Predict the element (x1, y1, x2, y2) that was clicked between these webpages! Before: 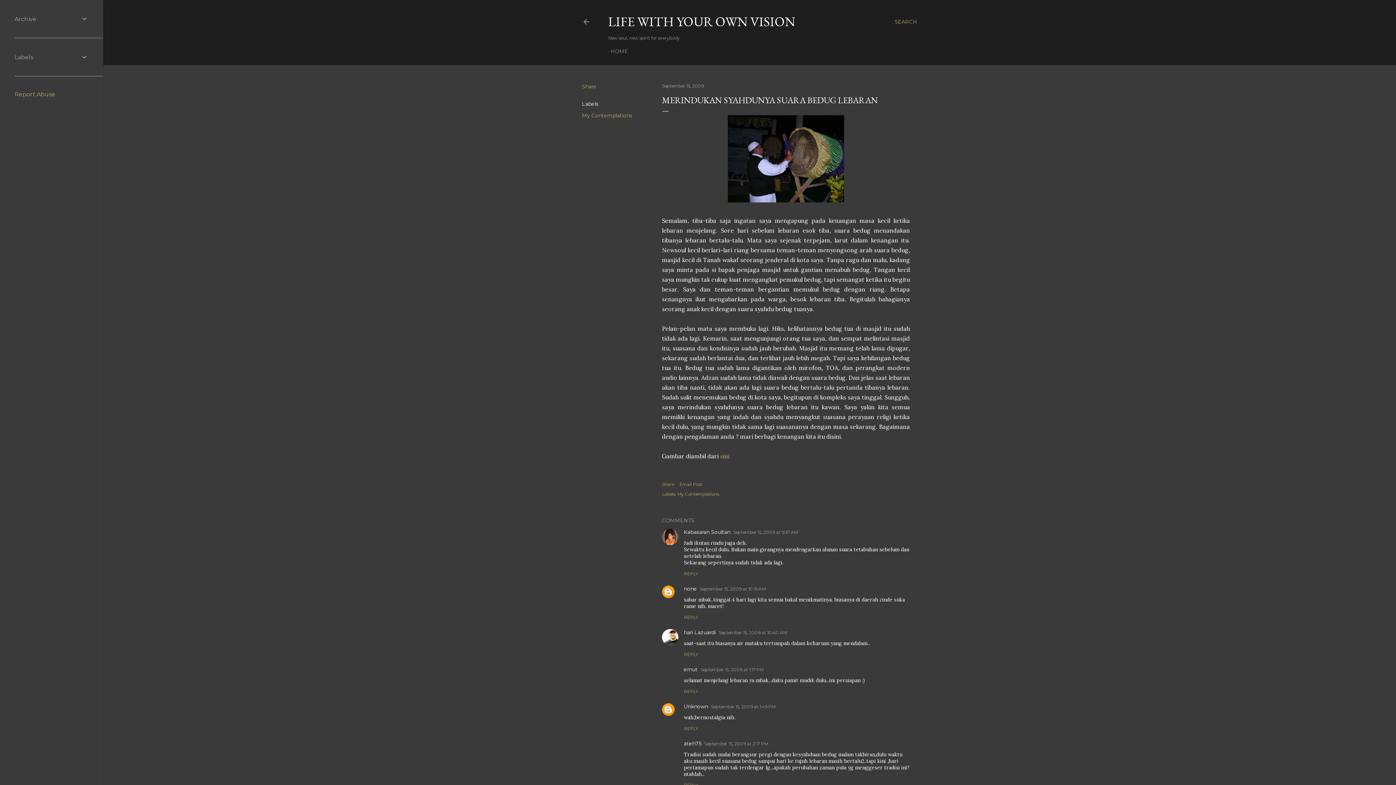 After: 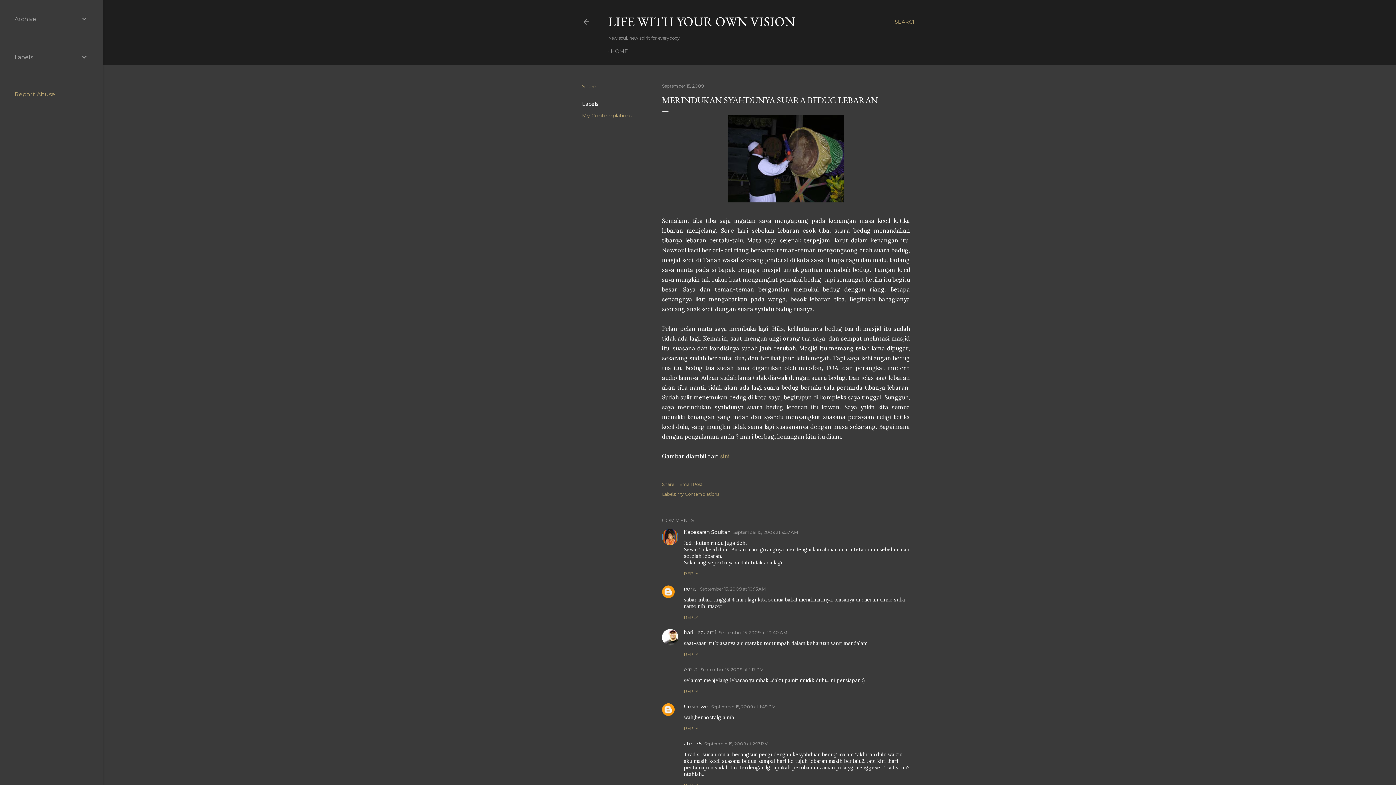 Action: bbox: (662, 83, 704, 88) label: September 15, 2009